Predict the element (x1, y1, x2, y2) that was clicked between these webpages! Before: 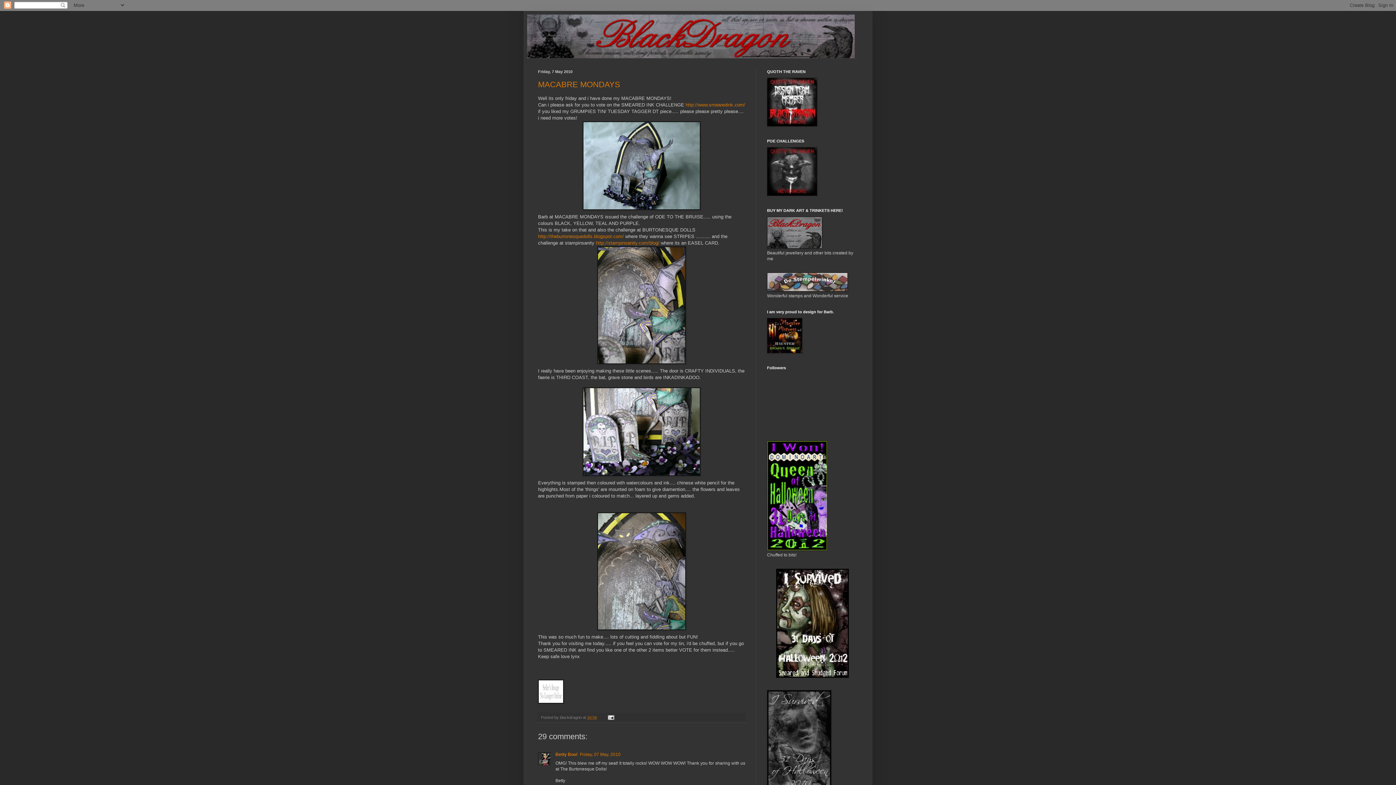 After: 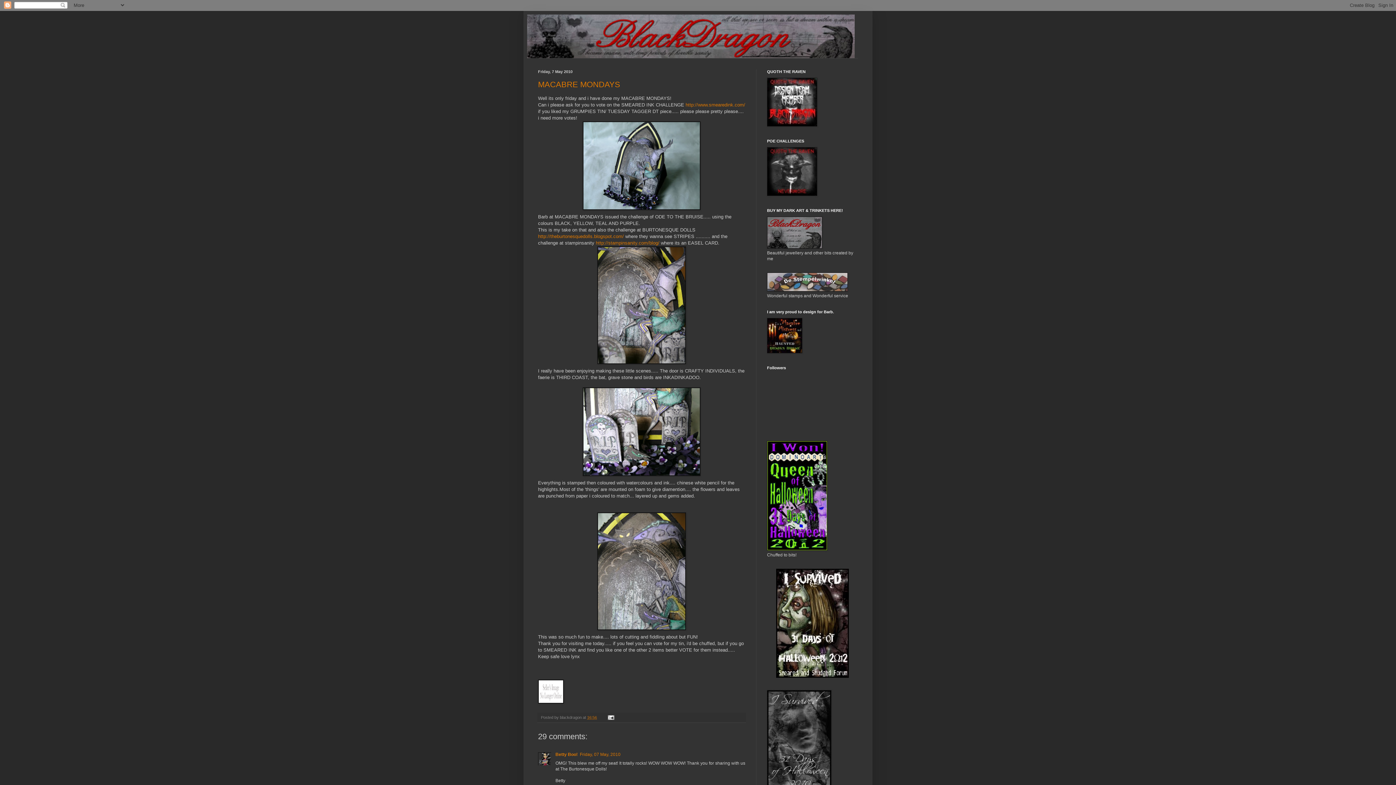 Action: bbox: (776, 674, 849, 679)